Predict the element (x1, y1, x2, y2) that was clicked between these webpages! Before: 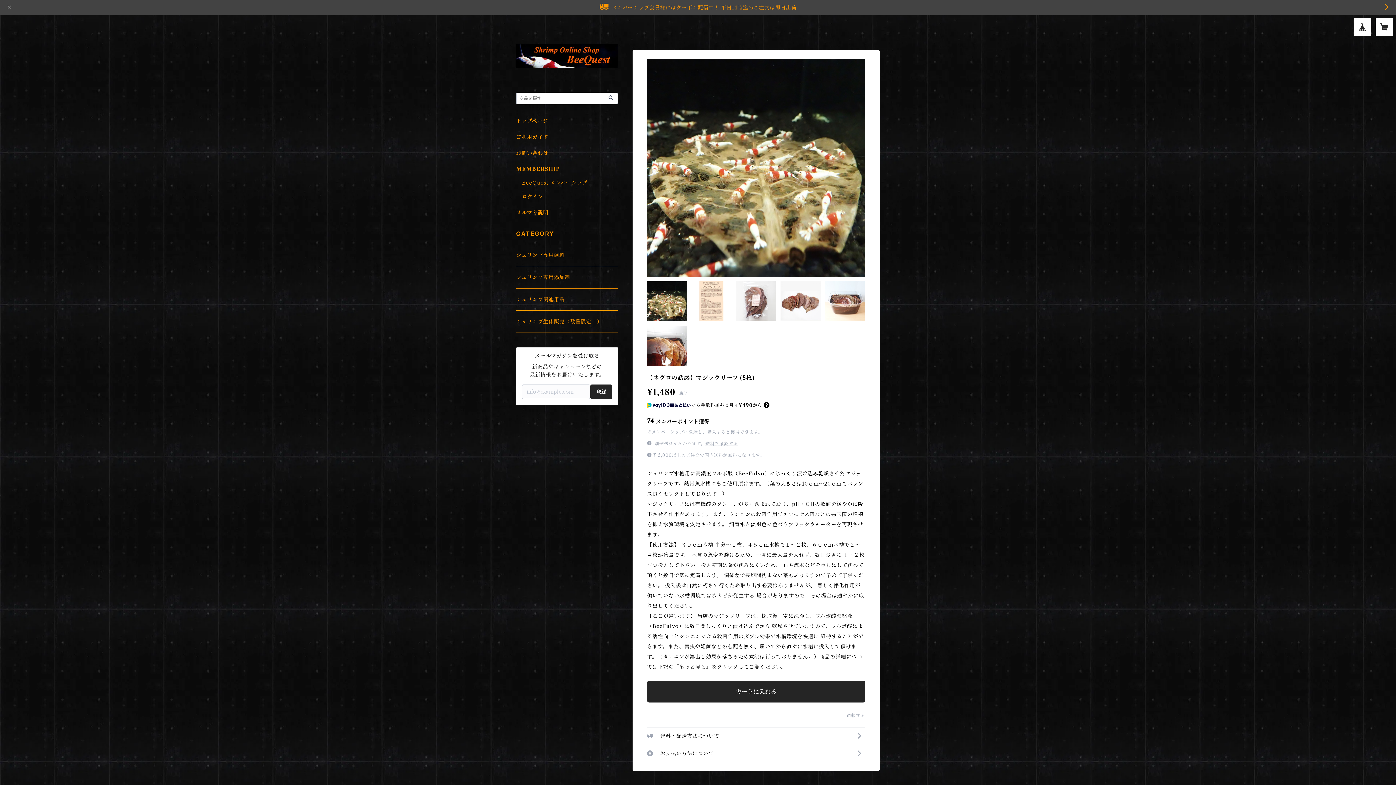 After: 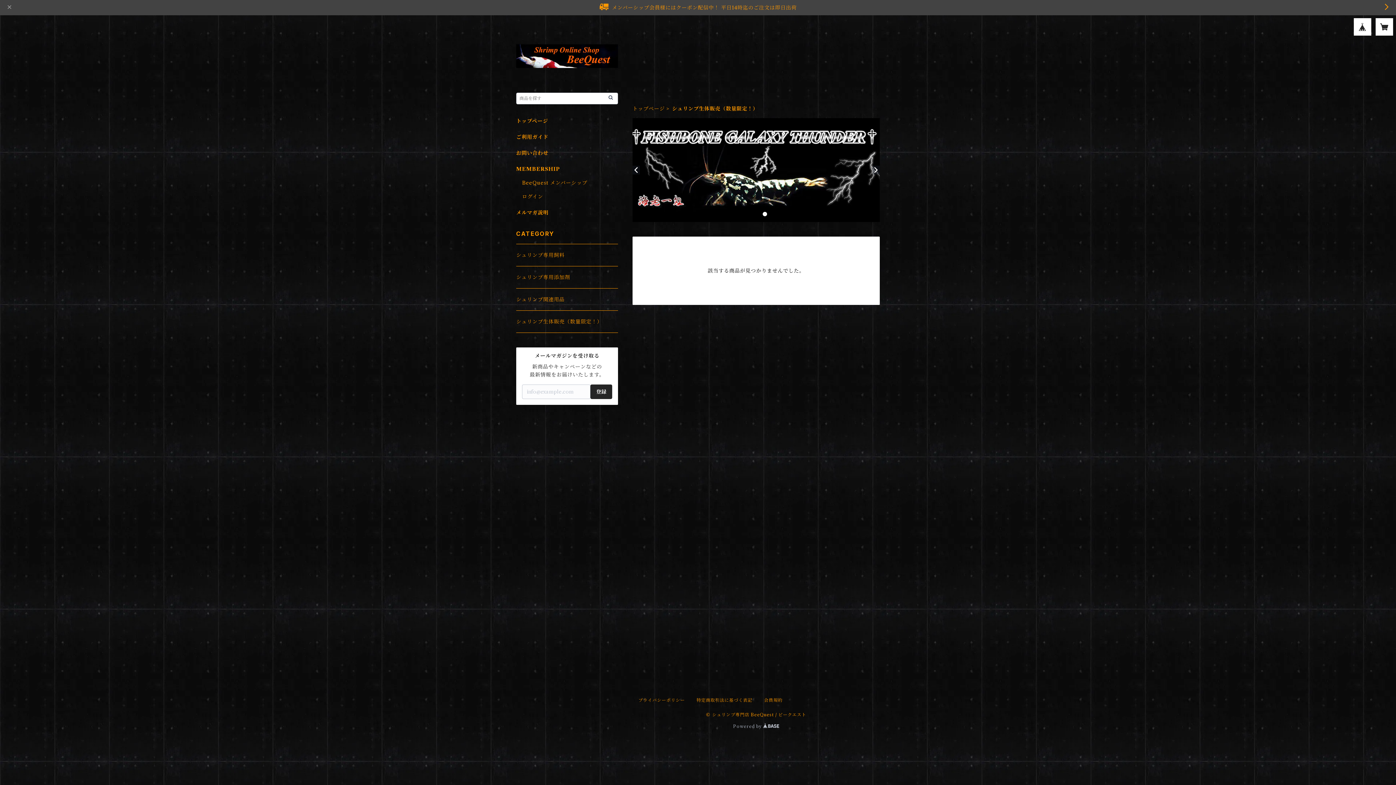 Action: label: シュリンプ生体販売（数量限定！） bbox: (516, 310, 618, 332)